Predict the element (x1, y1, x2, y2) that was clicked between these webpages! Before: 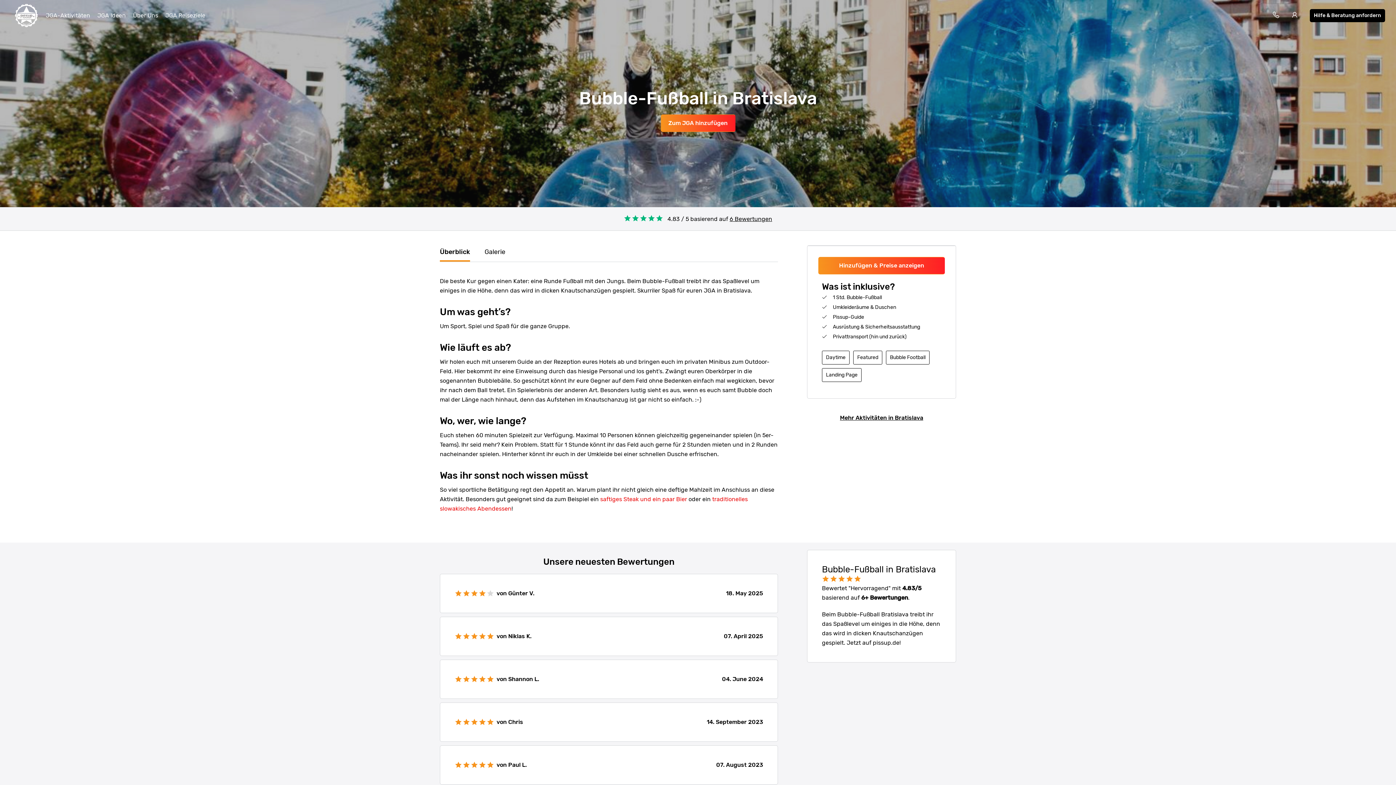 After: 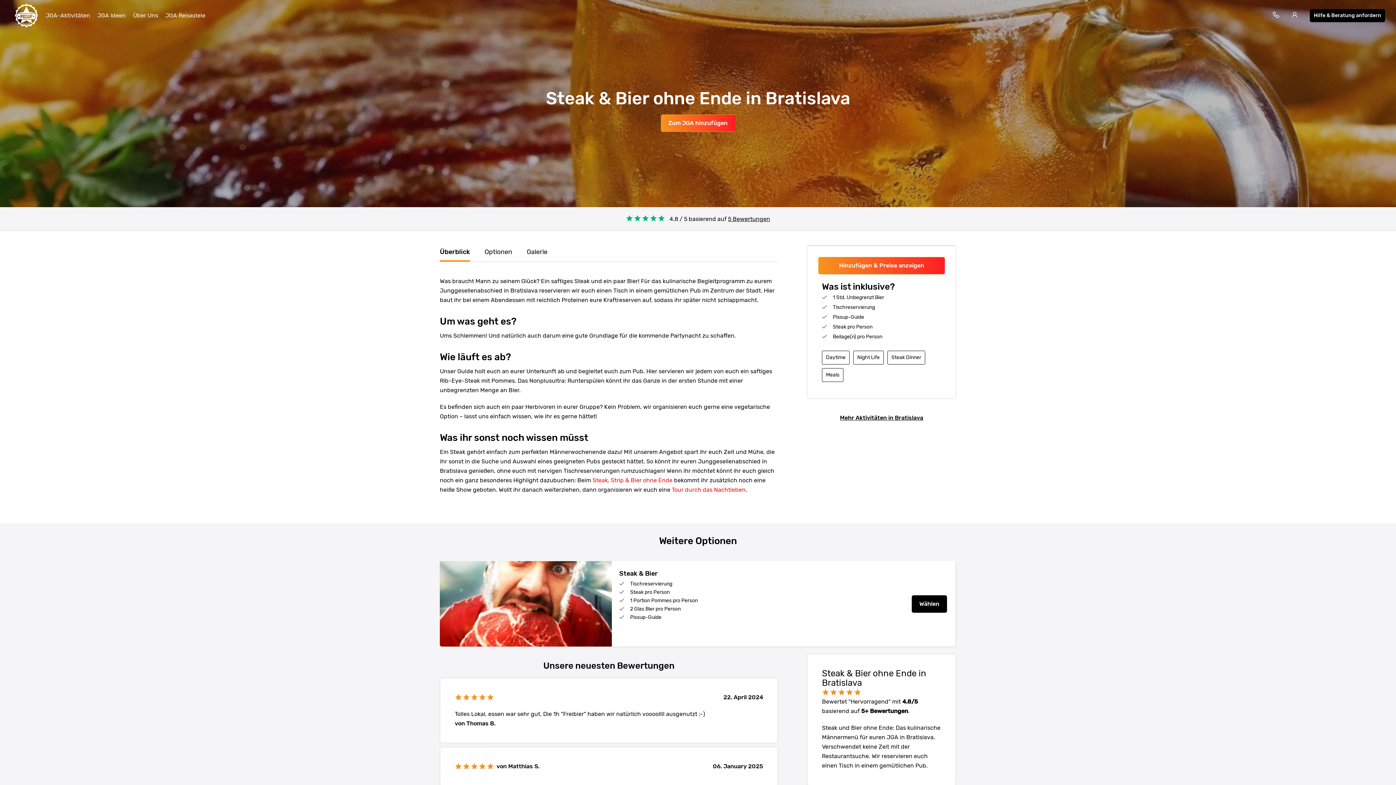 Action: bbox: (600, 496, 687, 502) label: saftiges Steak und ein paar Bier